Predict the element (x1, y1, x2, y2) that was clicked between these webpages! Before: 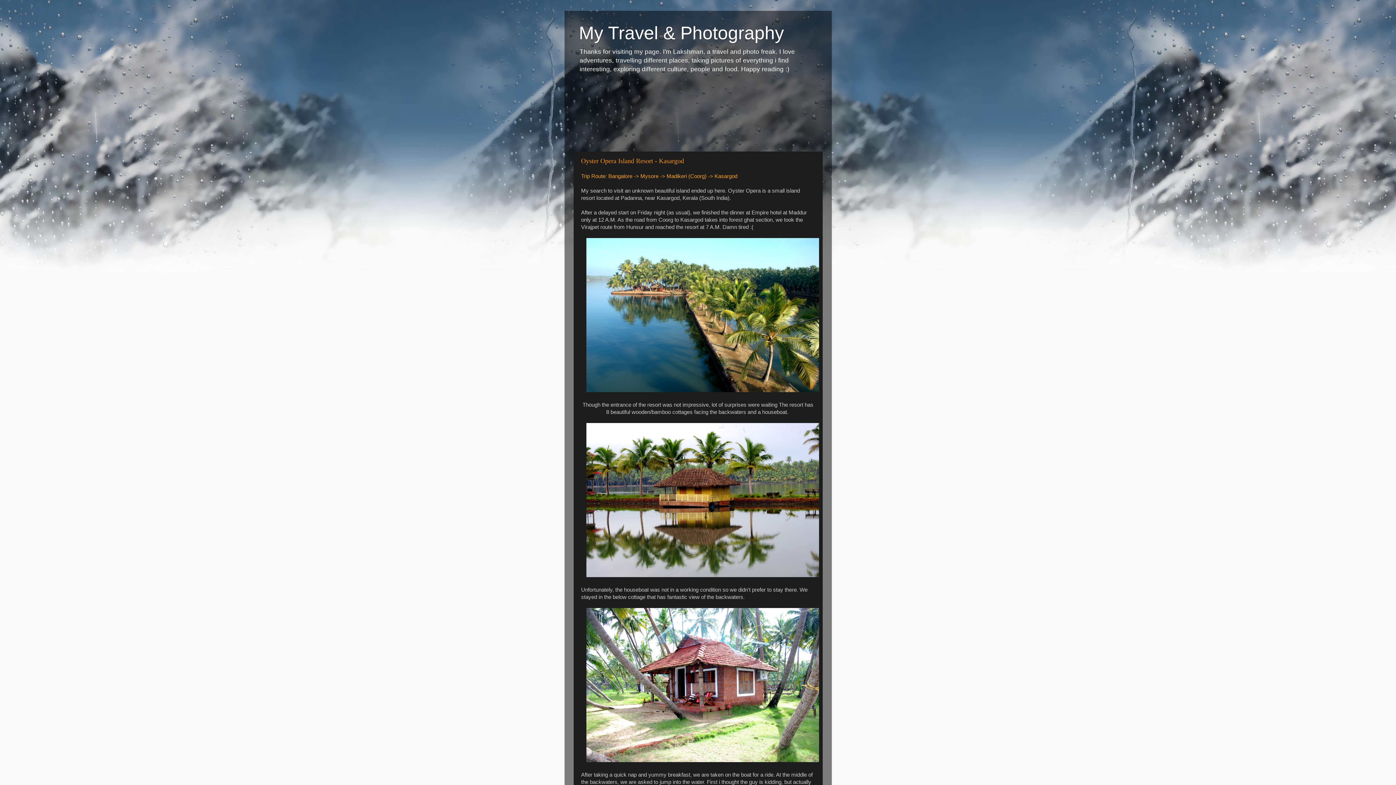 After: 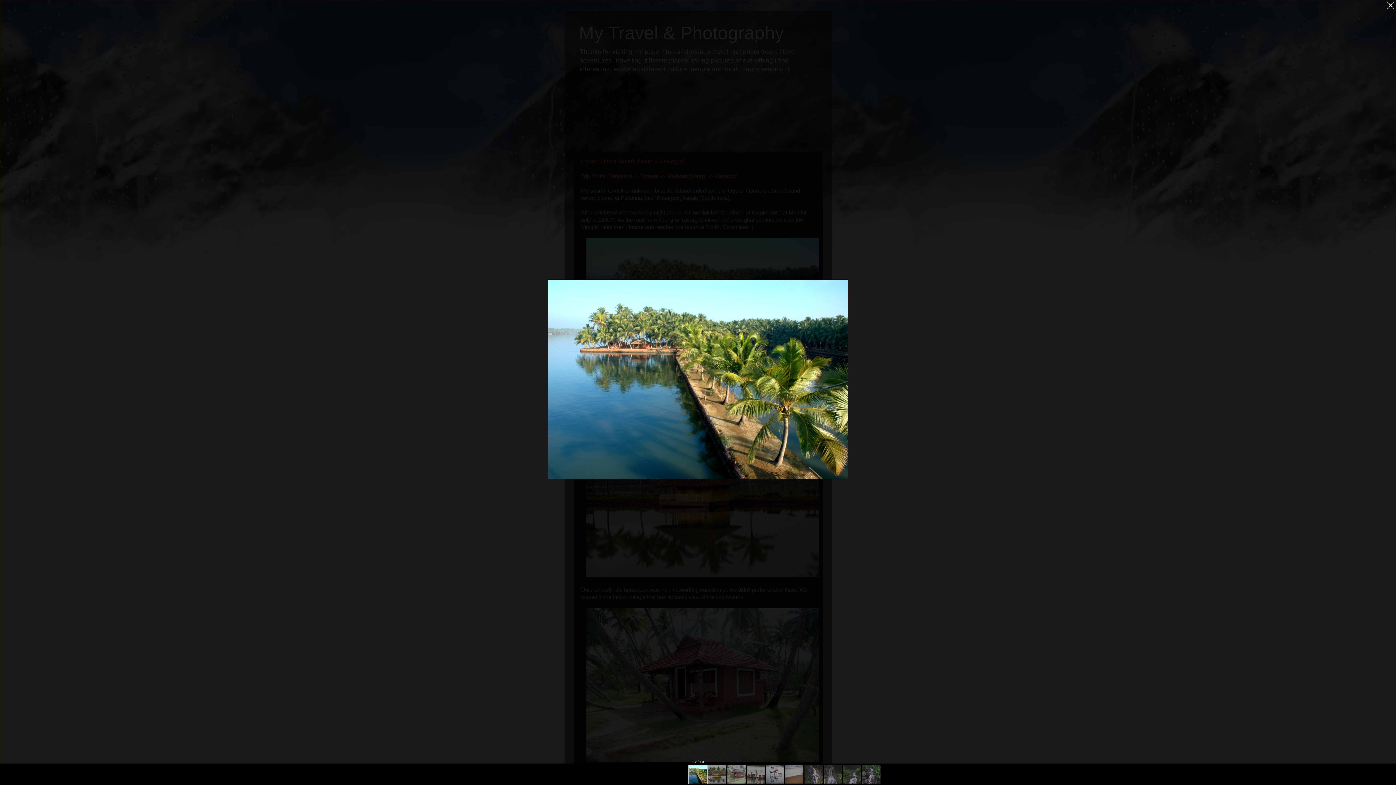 Action: bbox: (586, 387, 819, 393)